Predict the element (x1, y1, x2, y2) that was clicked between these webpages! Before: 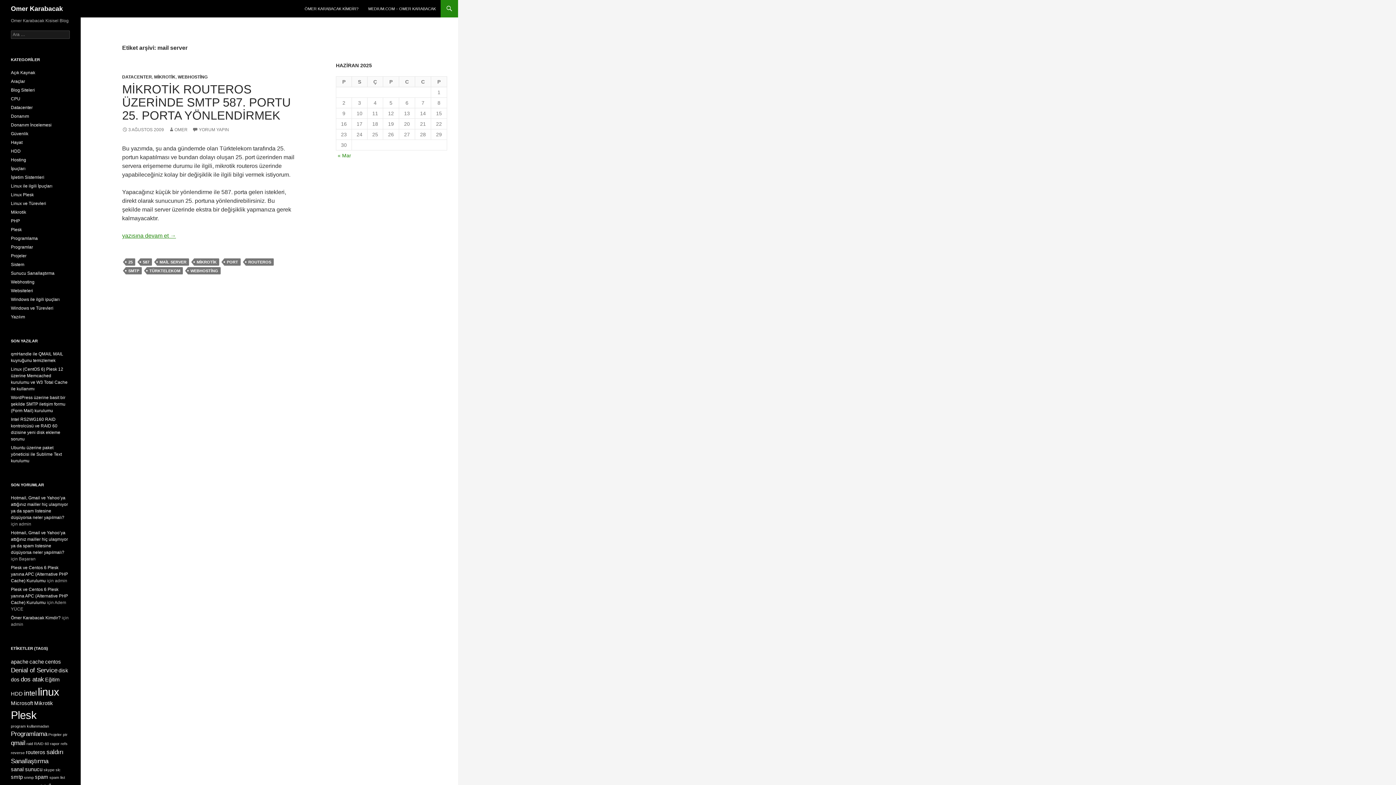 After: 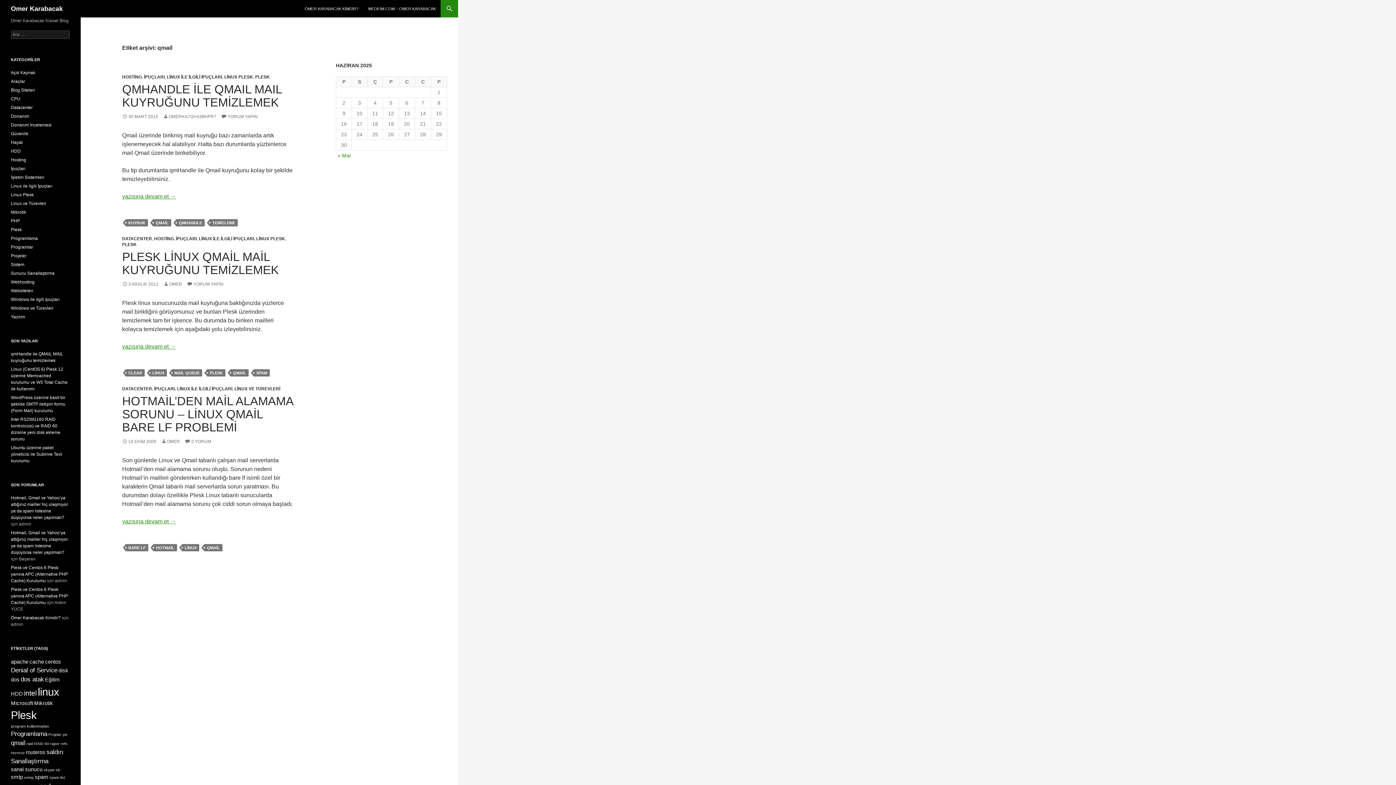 Action: bbox: (10, 739, 25, 746) label: qmail (3 öge)